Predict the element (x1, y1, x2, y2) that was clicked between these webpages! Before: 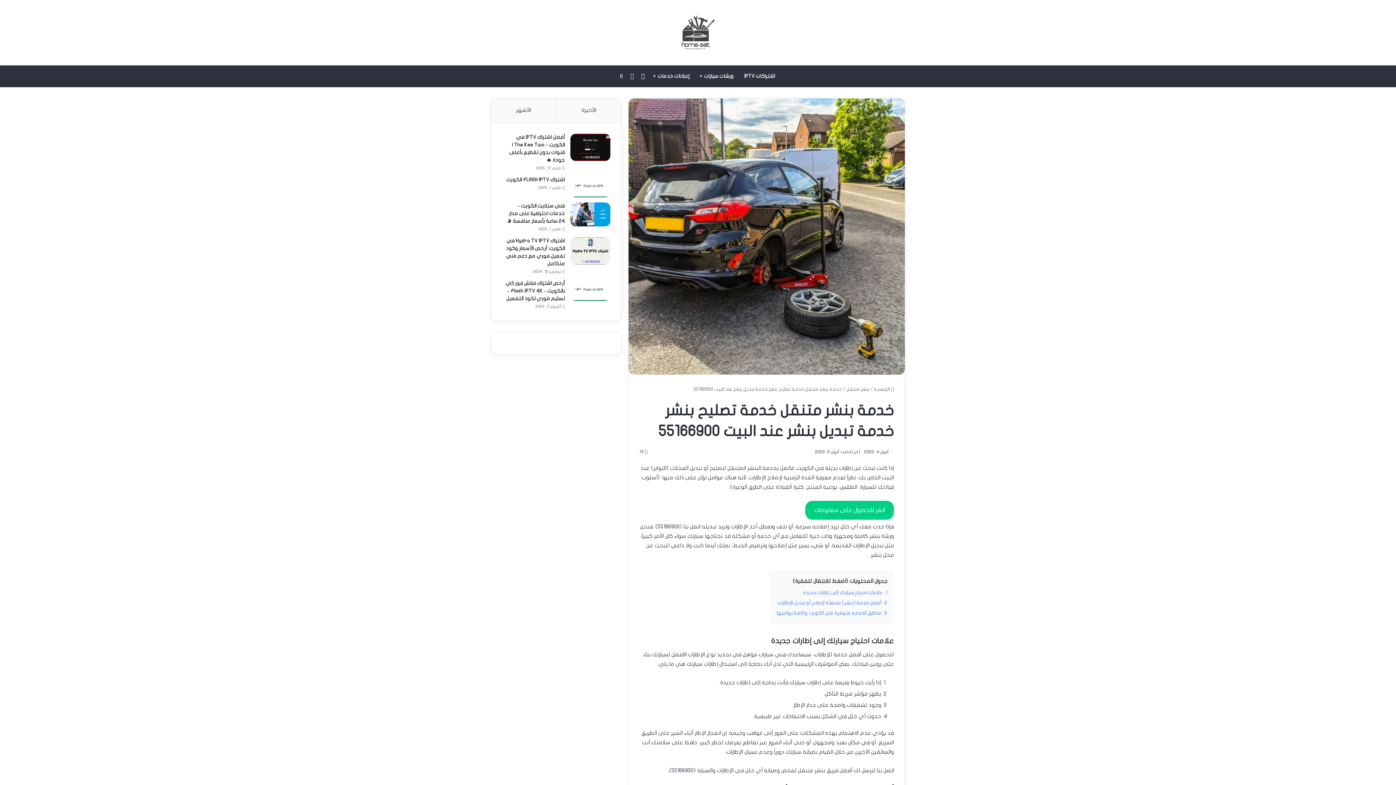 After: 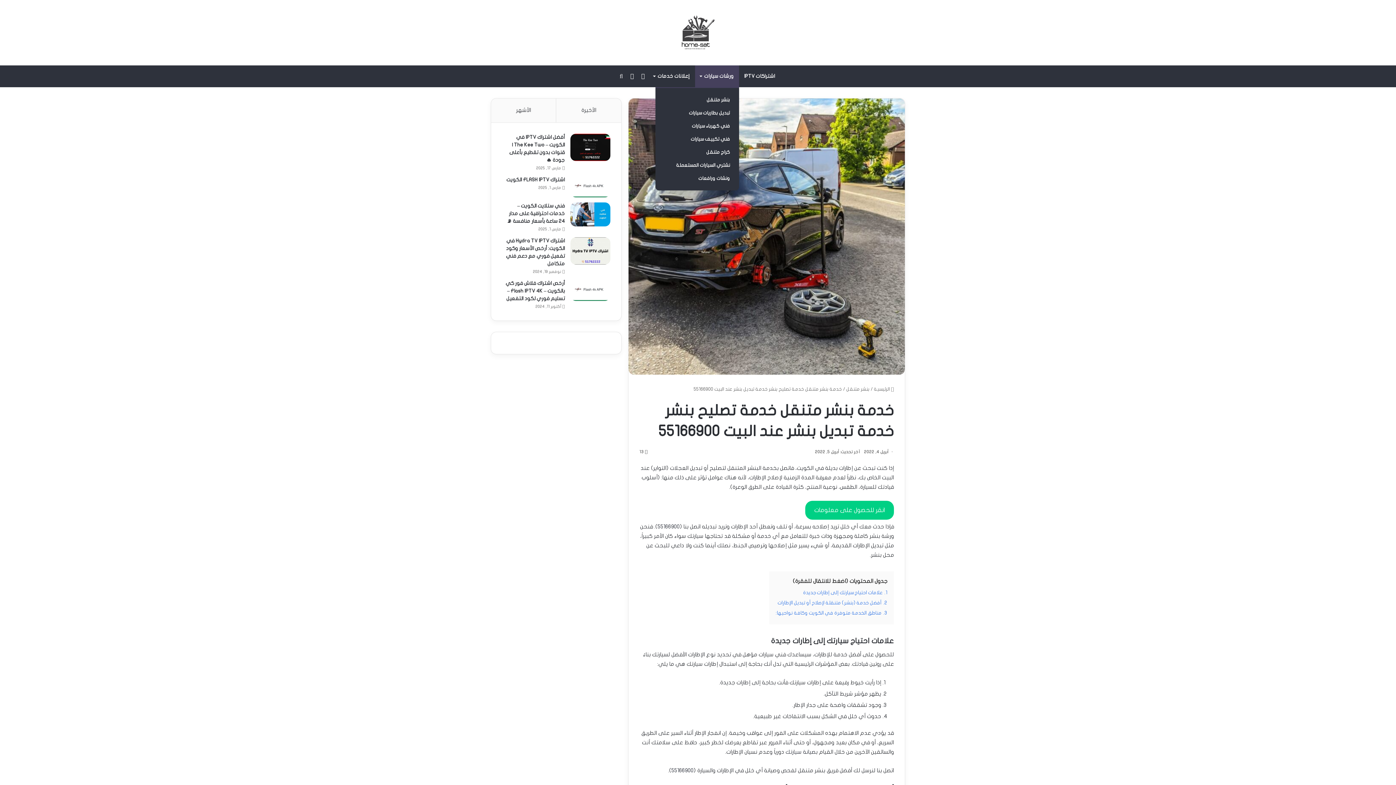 Action: label: ورشات سيارات bbox: (695, 65, 739, 87)